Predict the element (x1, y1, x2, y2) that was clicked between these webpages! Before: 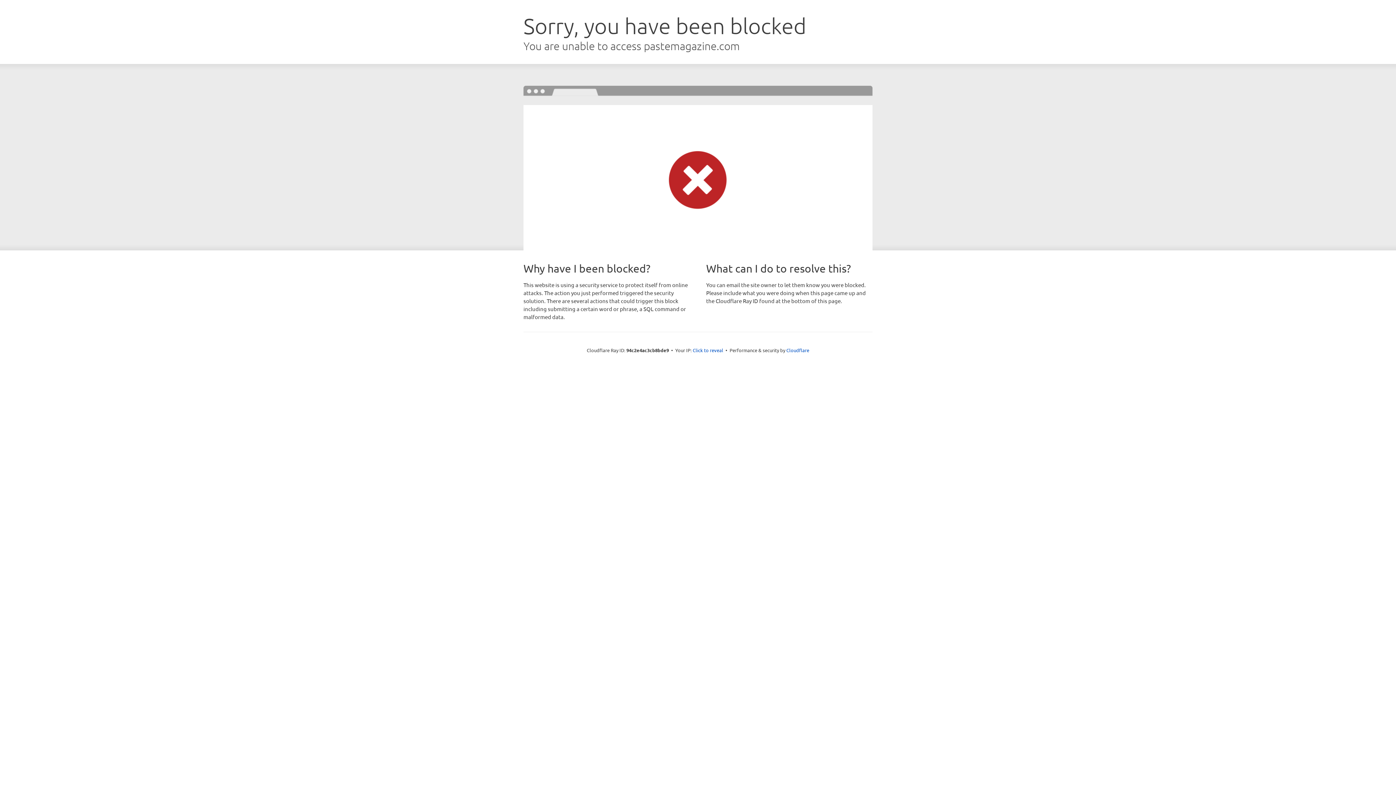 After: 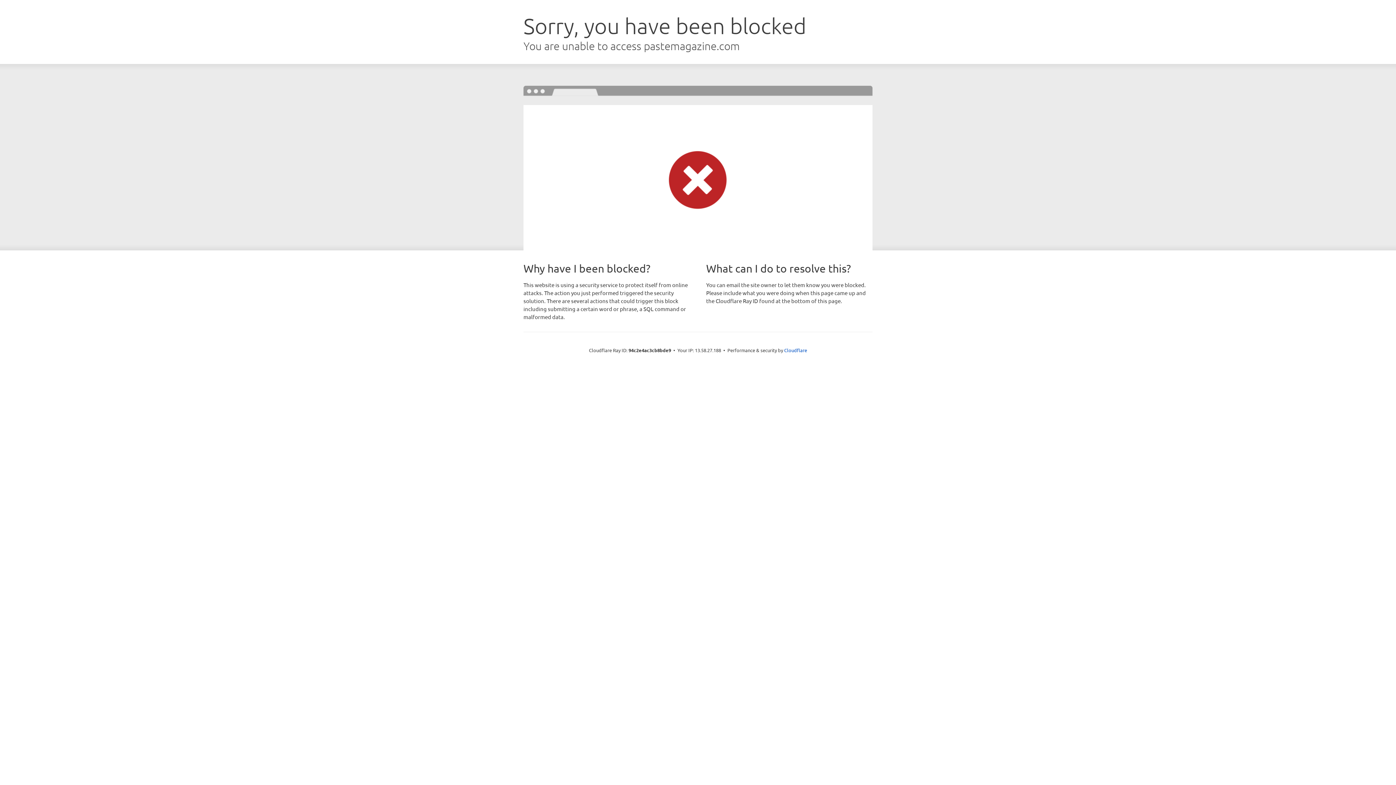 Action: bbox: (692, 346, 723, 353) label: Click to reveal